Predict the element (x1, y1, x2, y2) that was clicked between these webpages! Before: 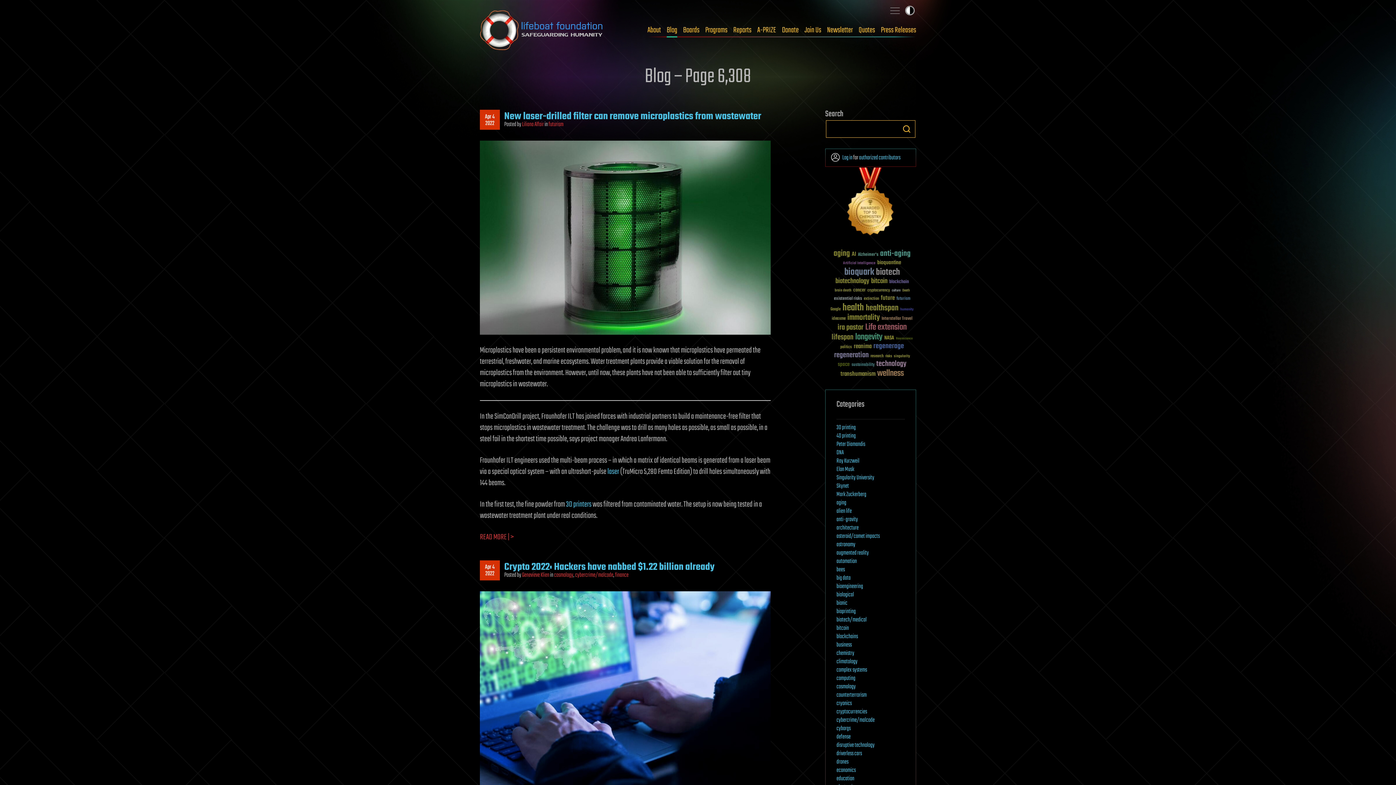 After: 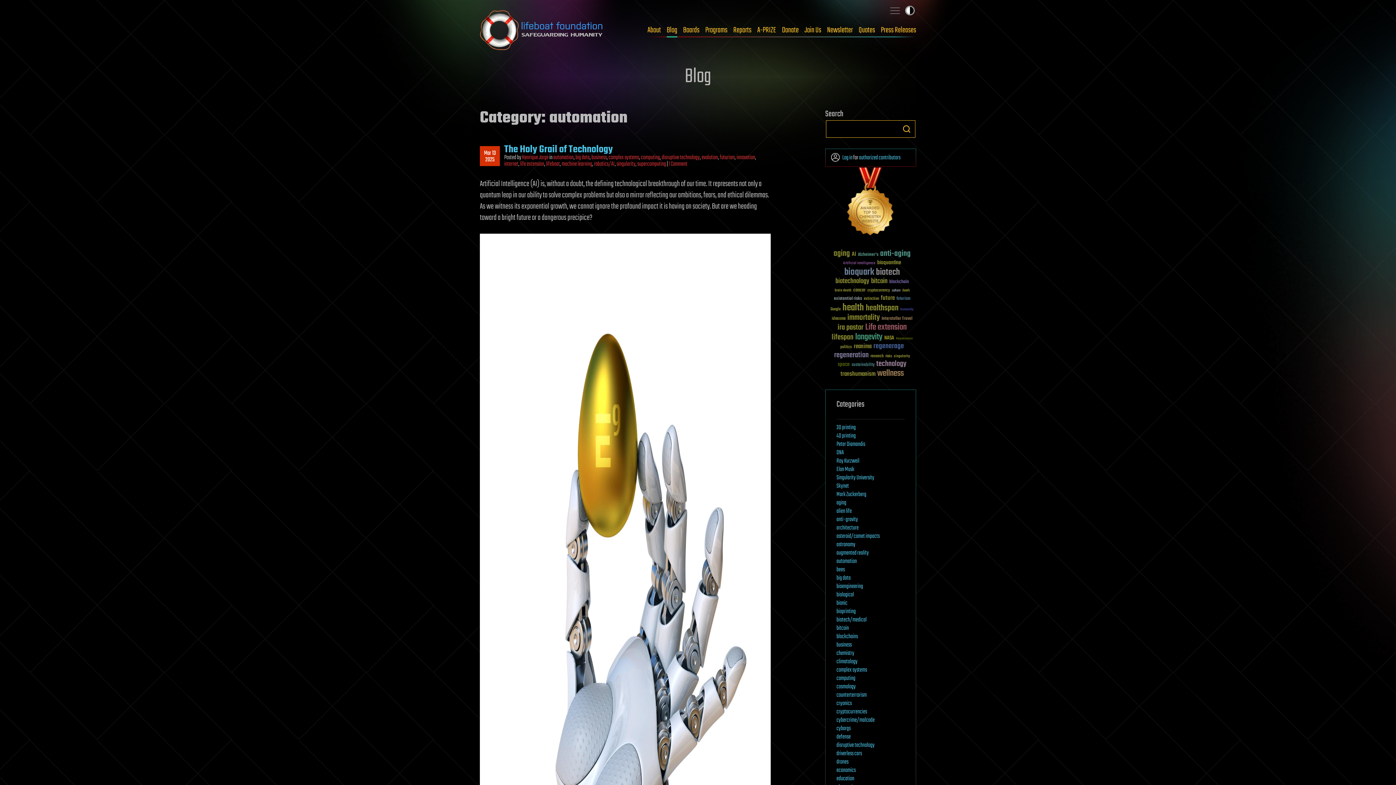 Action: bbox: (836, 557, 857, 566) label: automation